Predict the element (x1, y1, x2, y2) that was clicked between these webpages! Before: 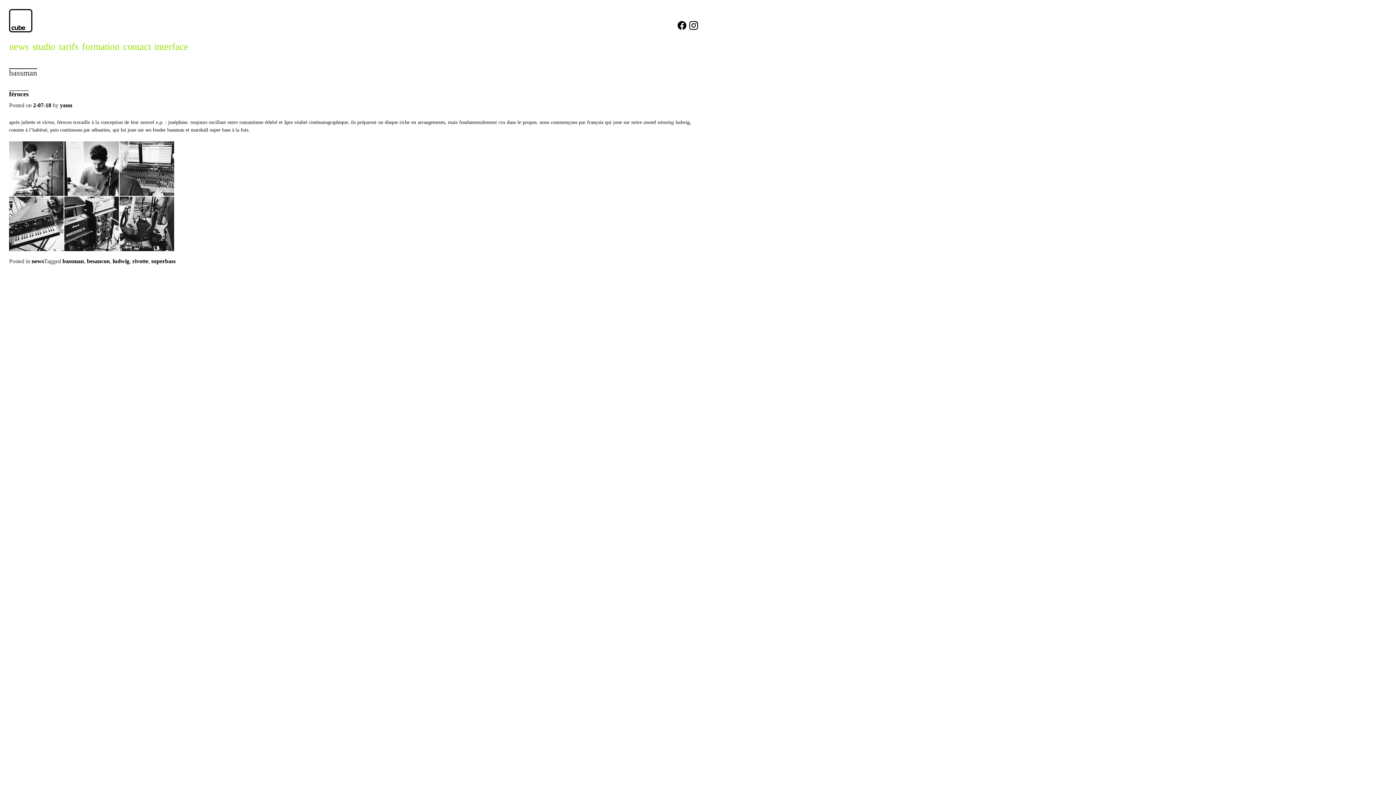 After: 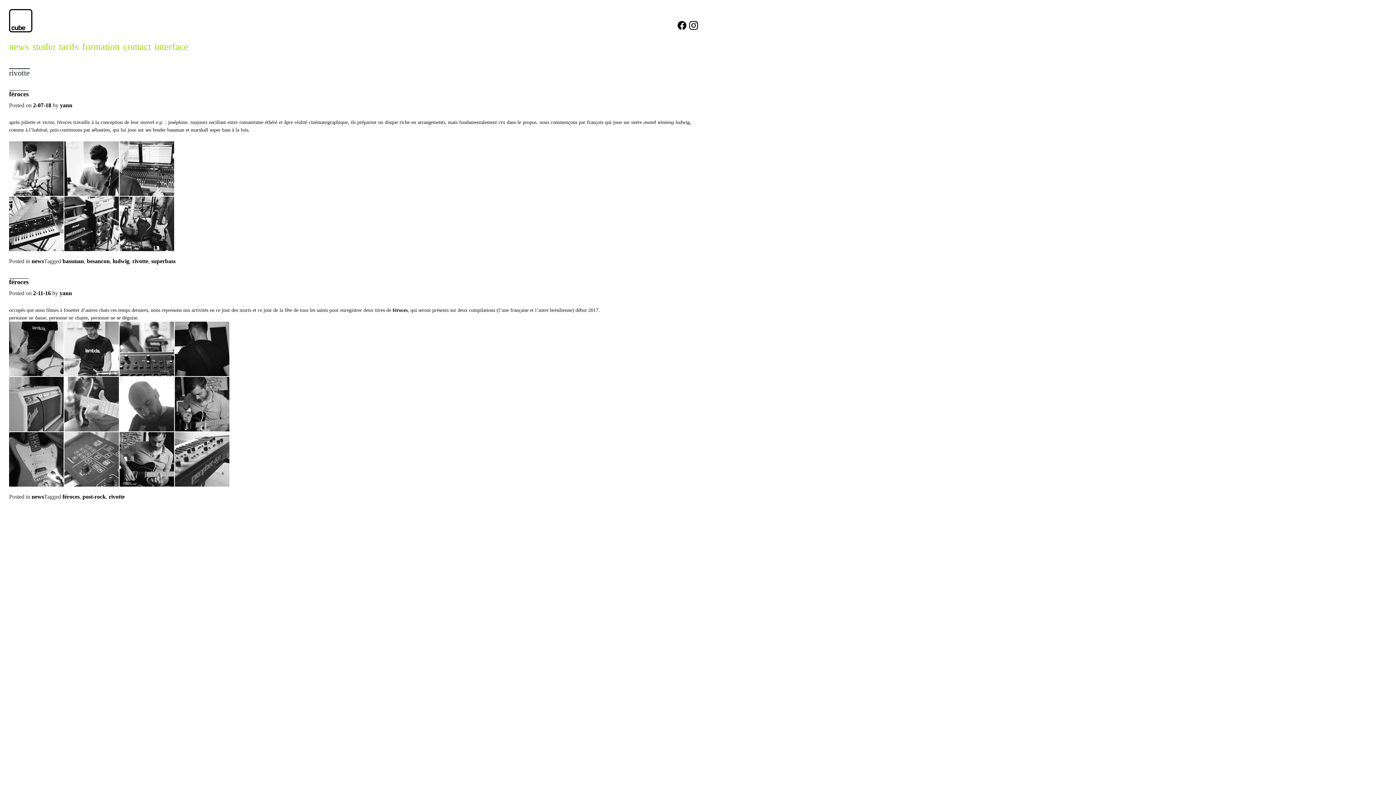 Action: label: rivotte bbox: (132, 258, 148, 264)